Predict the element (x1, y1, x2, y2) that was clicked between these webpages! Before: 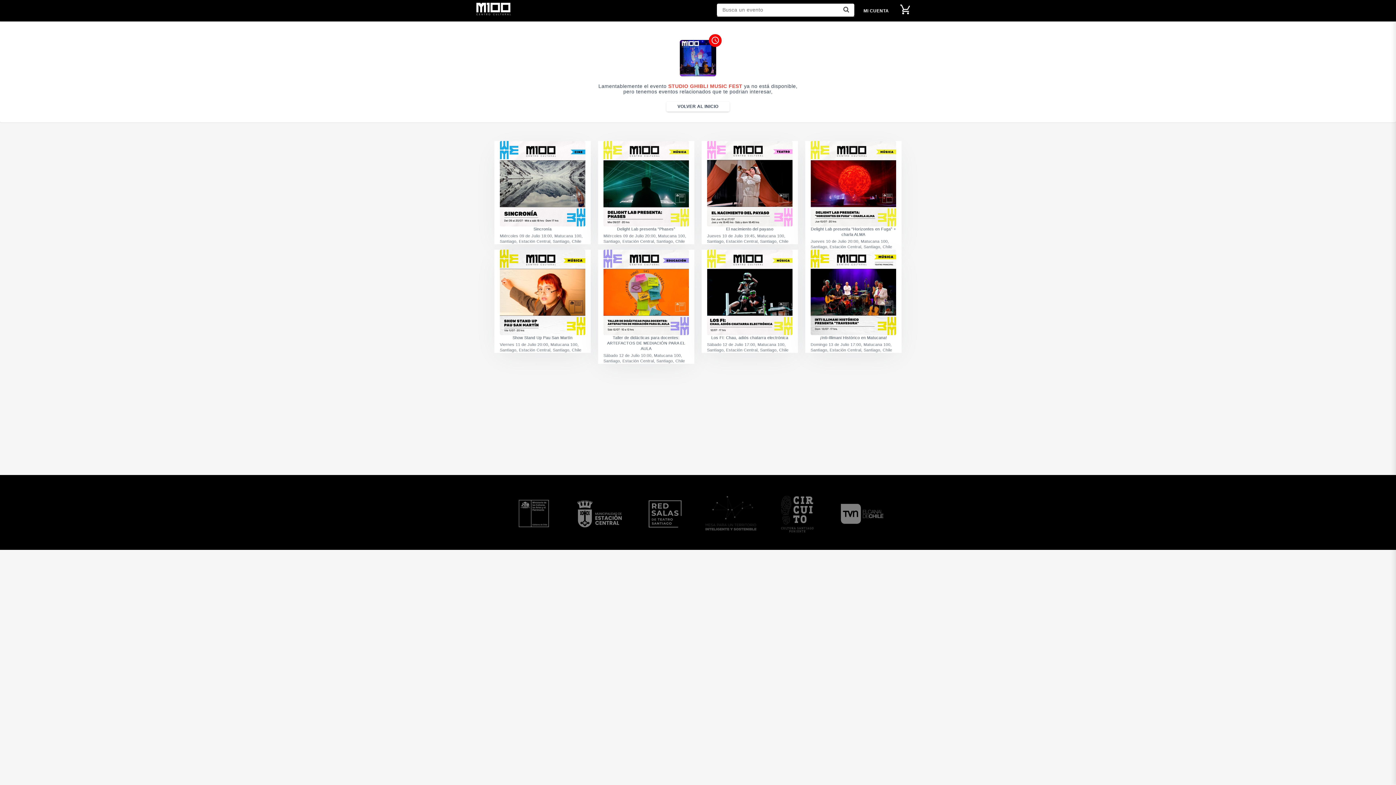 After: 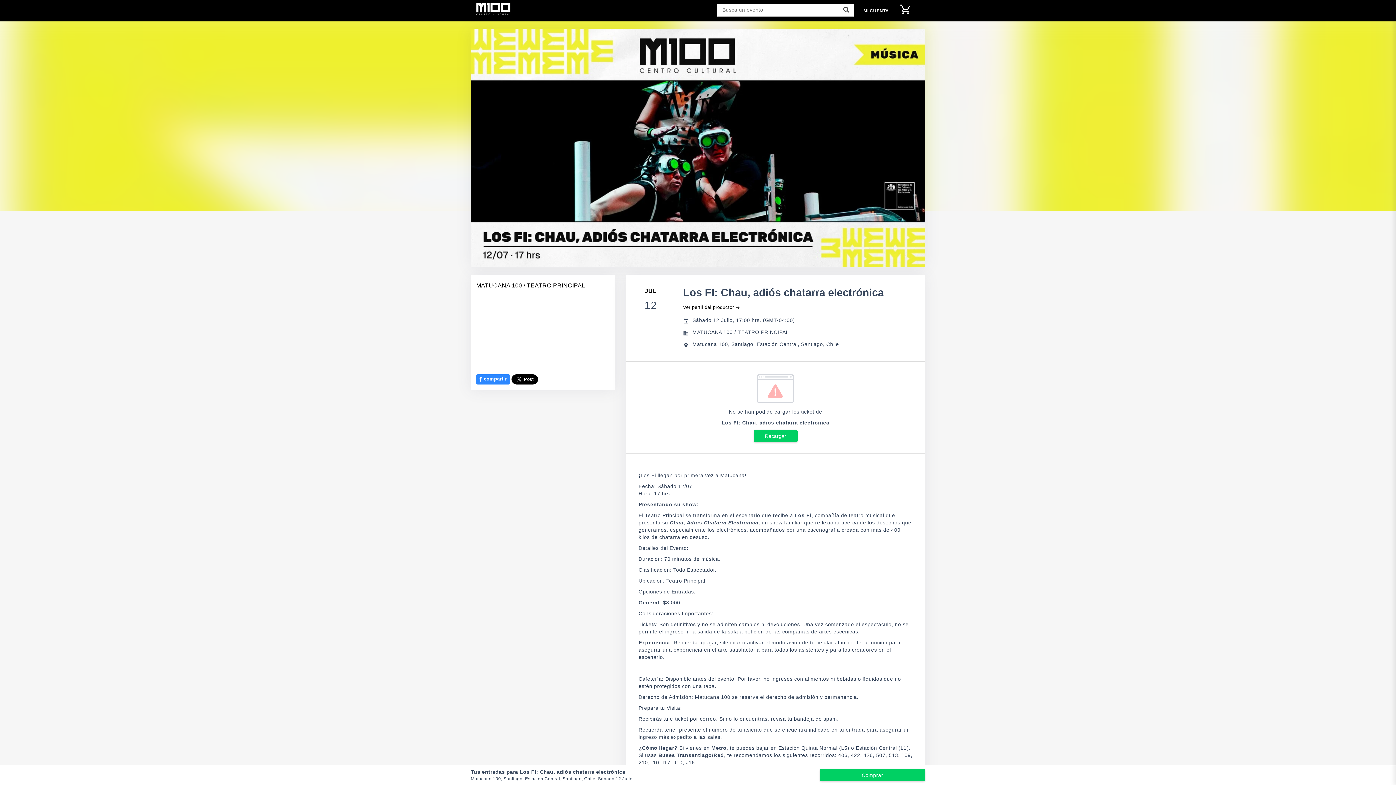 Action: bbox: (701, 249, 798, 353) label: Los FI: Chau, adiós chatarra electrónica
Sábado 12 de Julio 17:00, Matucana 100, Santiago, Estación Central, Santiago, Chile